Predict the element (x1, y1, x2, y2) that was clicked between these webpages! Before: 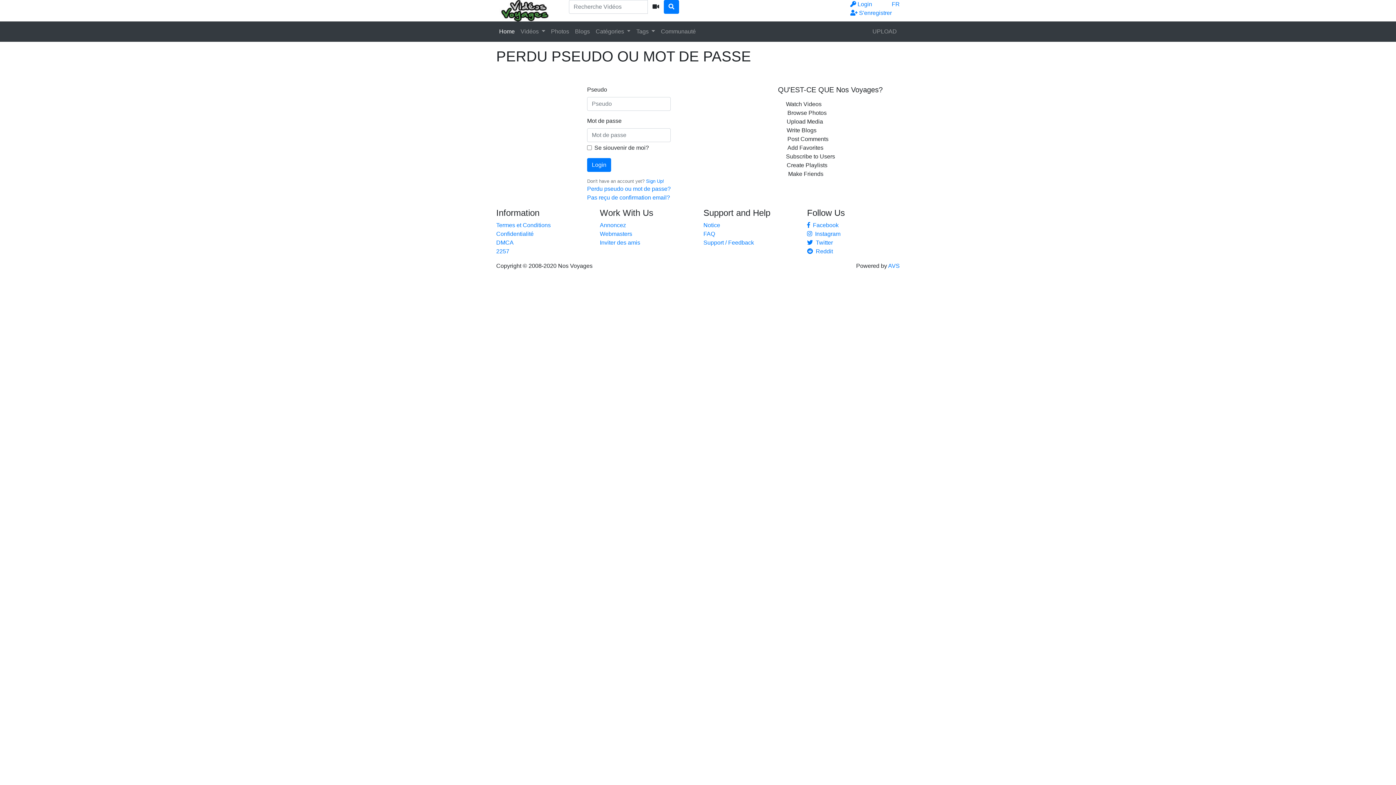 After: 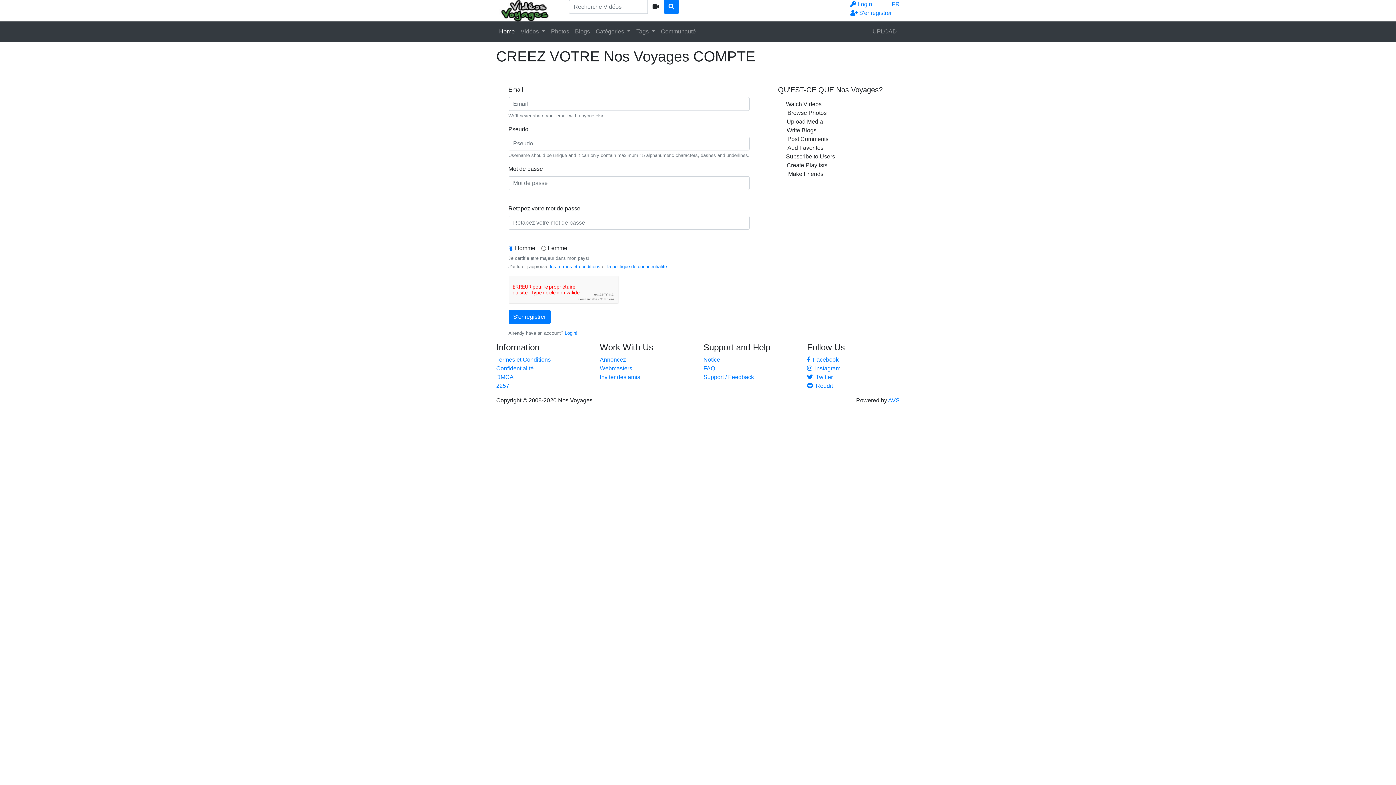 Action: label:  S'enregistrer bbox: (850, 9, 892, 16)